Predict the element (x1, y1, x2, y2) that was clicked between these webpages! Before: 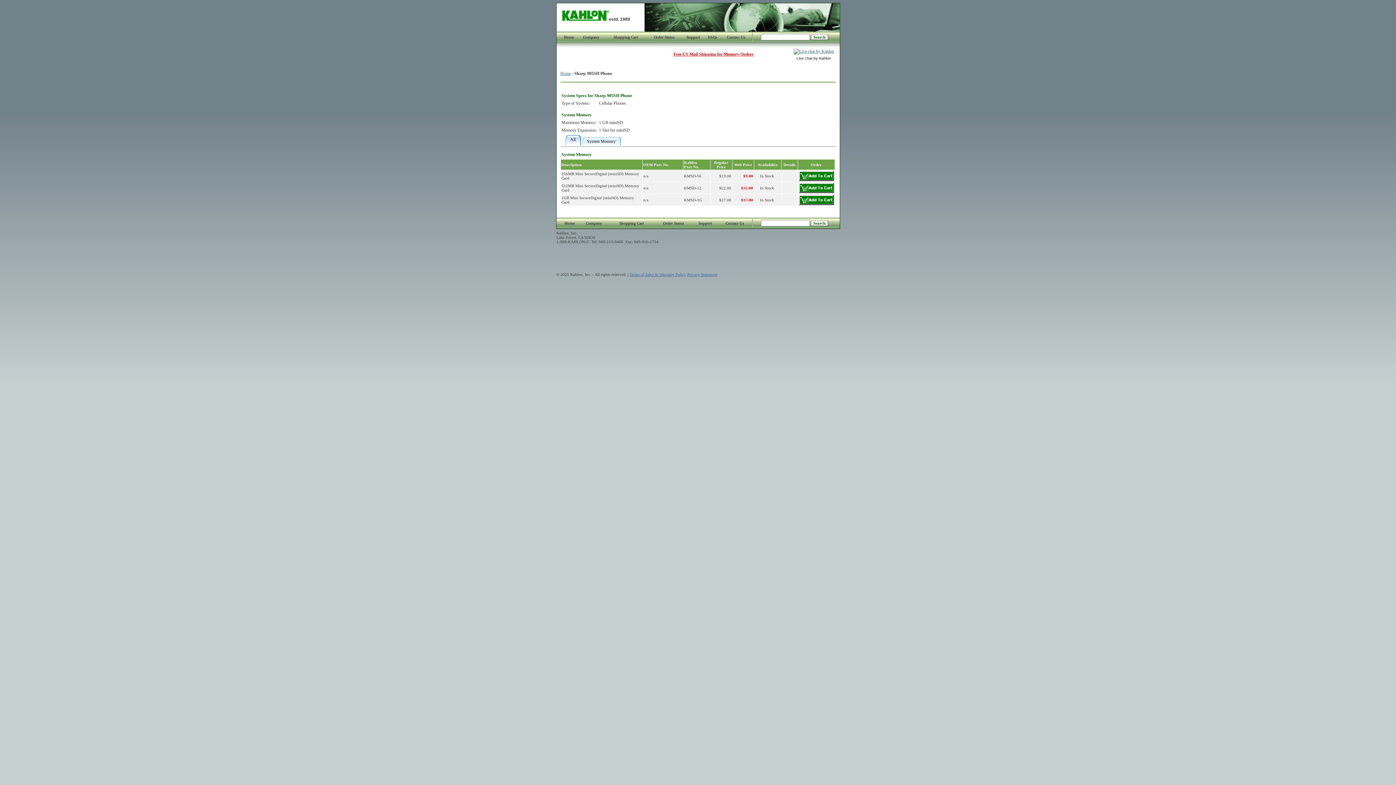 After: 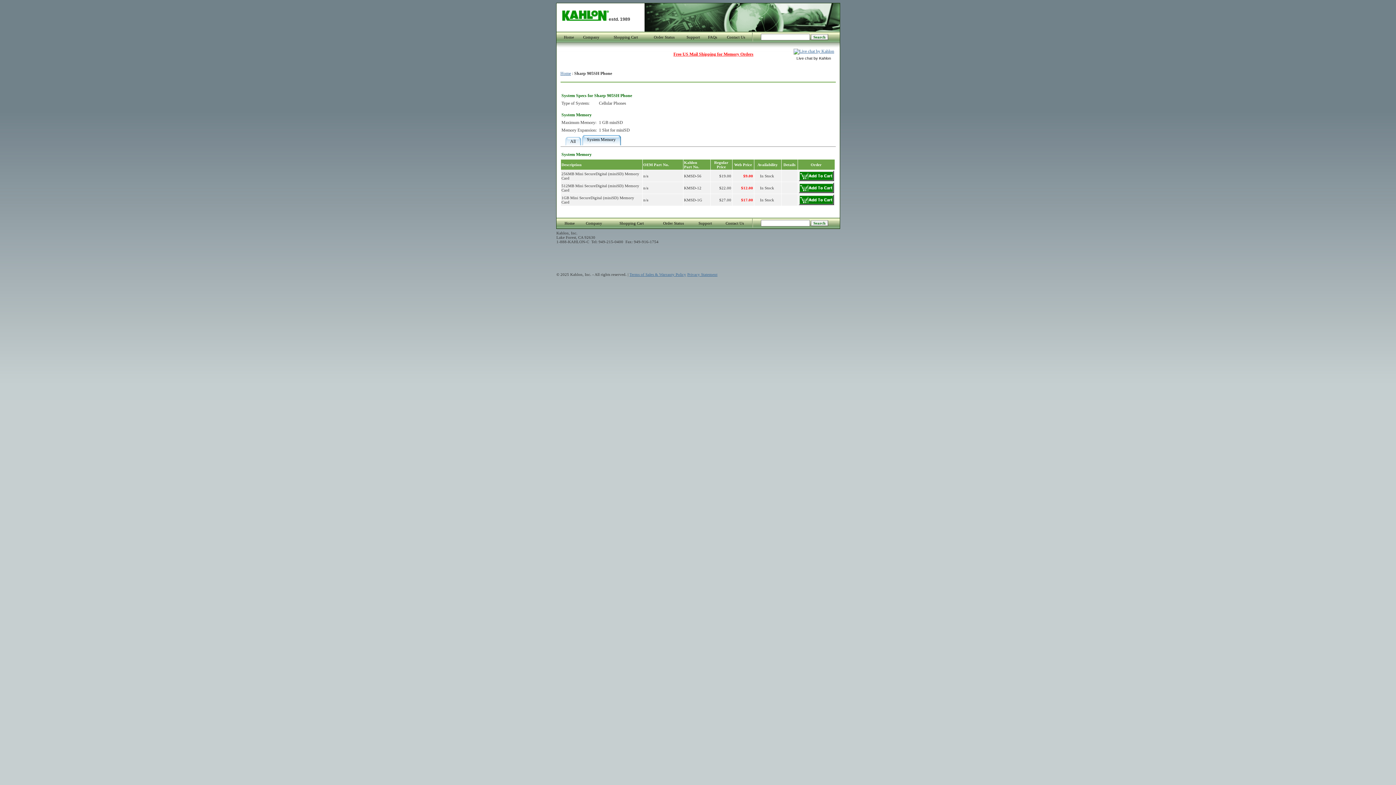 Action: bbox: (582, 137, 620, 145) label: System Memory